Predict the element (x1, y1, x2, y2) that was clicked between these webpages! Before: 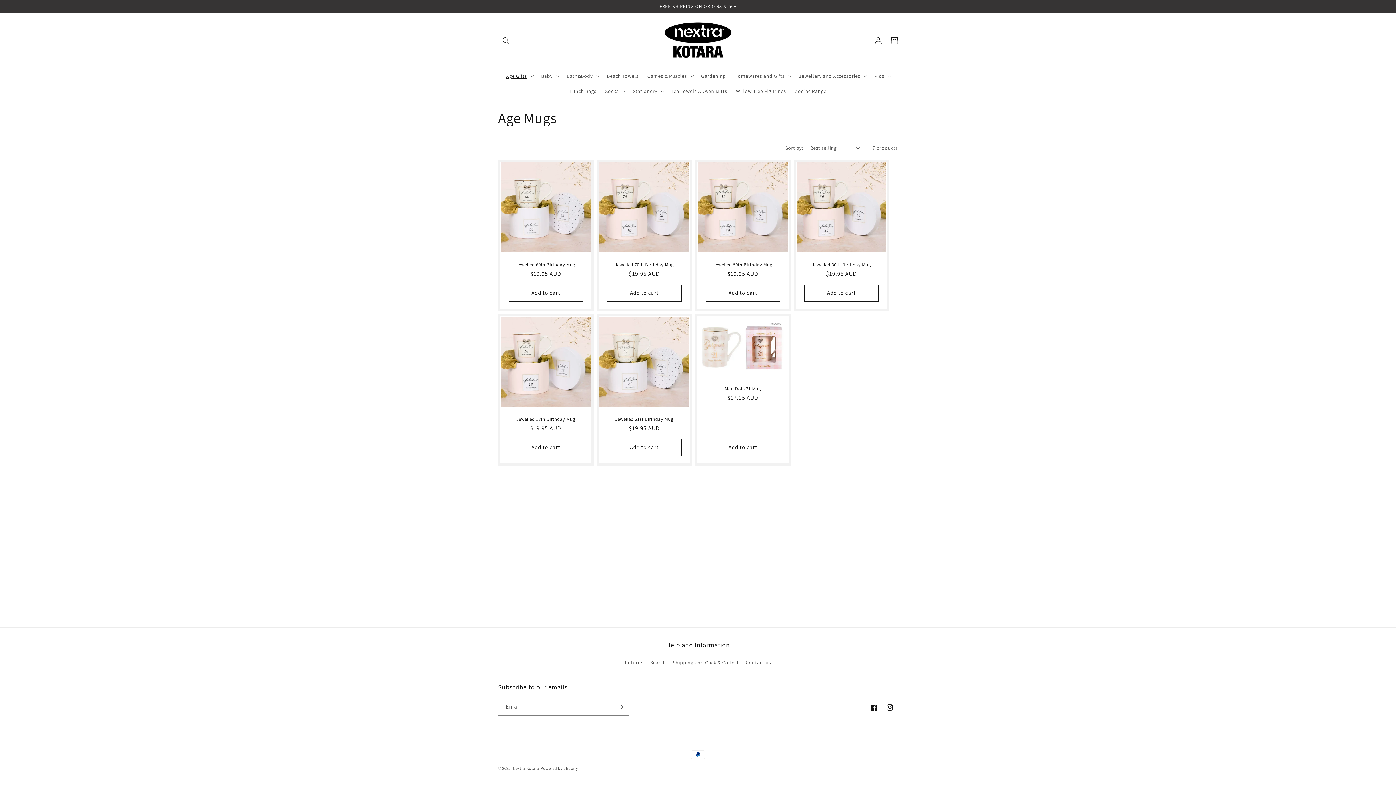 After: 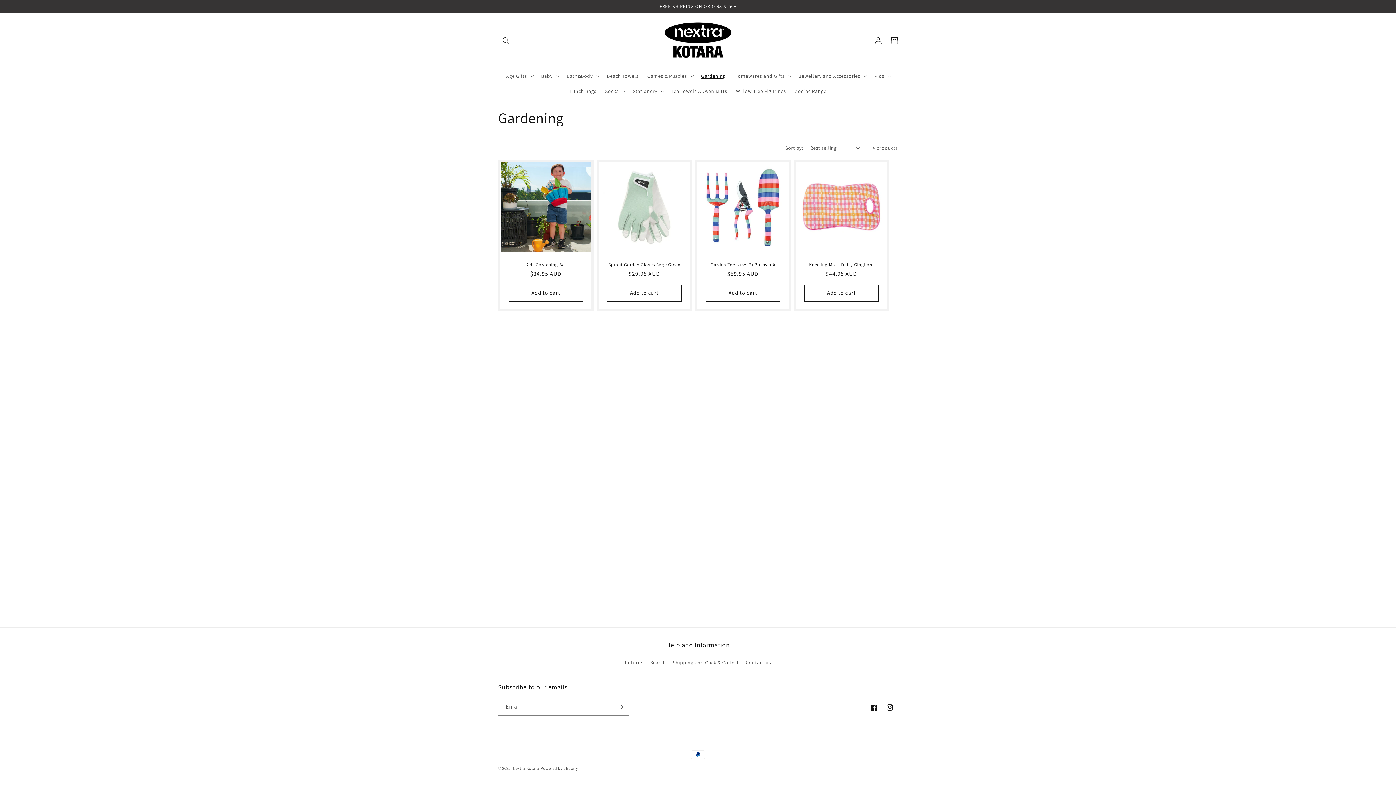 Action: label: Gardening bbox: (696, 68, 730, 83)